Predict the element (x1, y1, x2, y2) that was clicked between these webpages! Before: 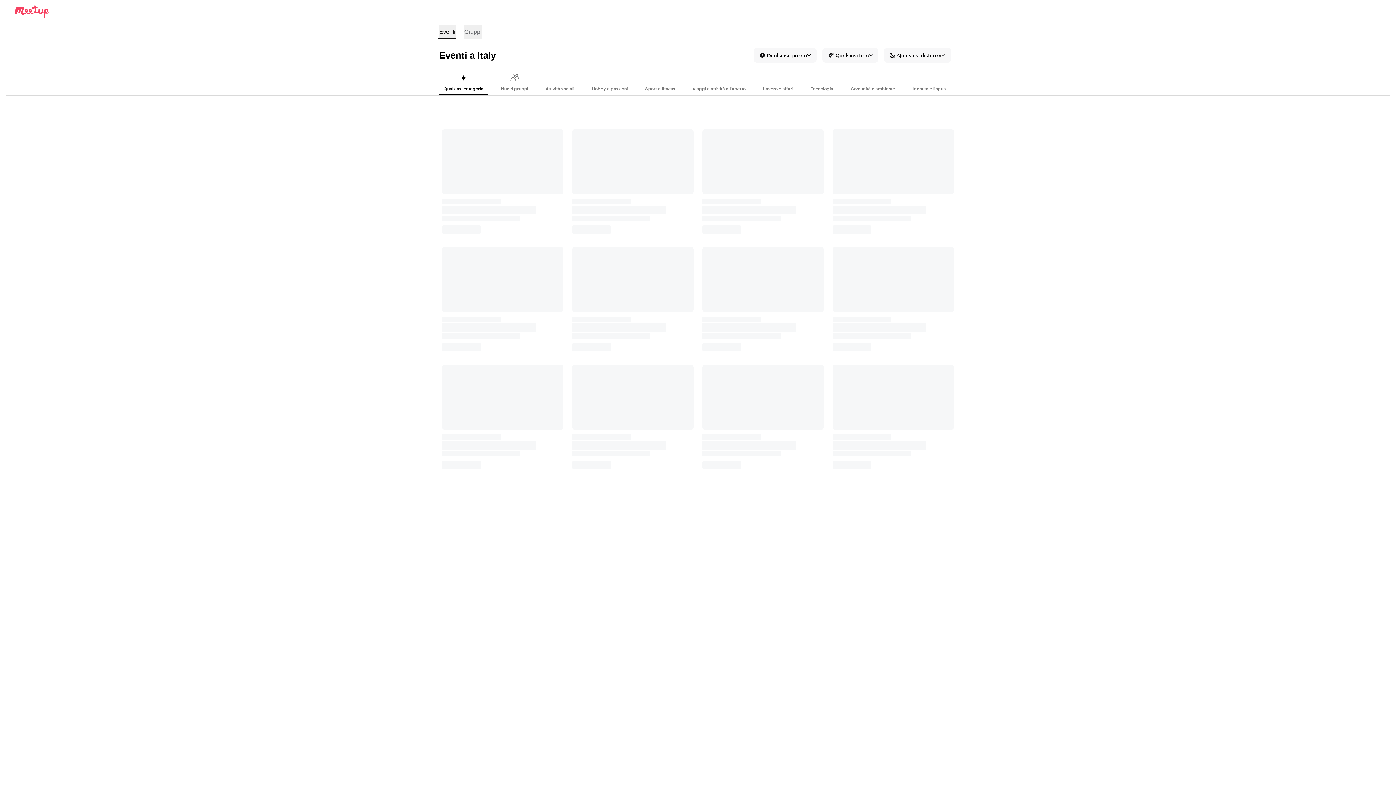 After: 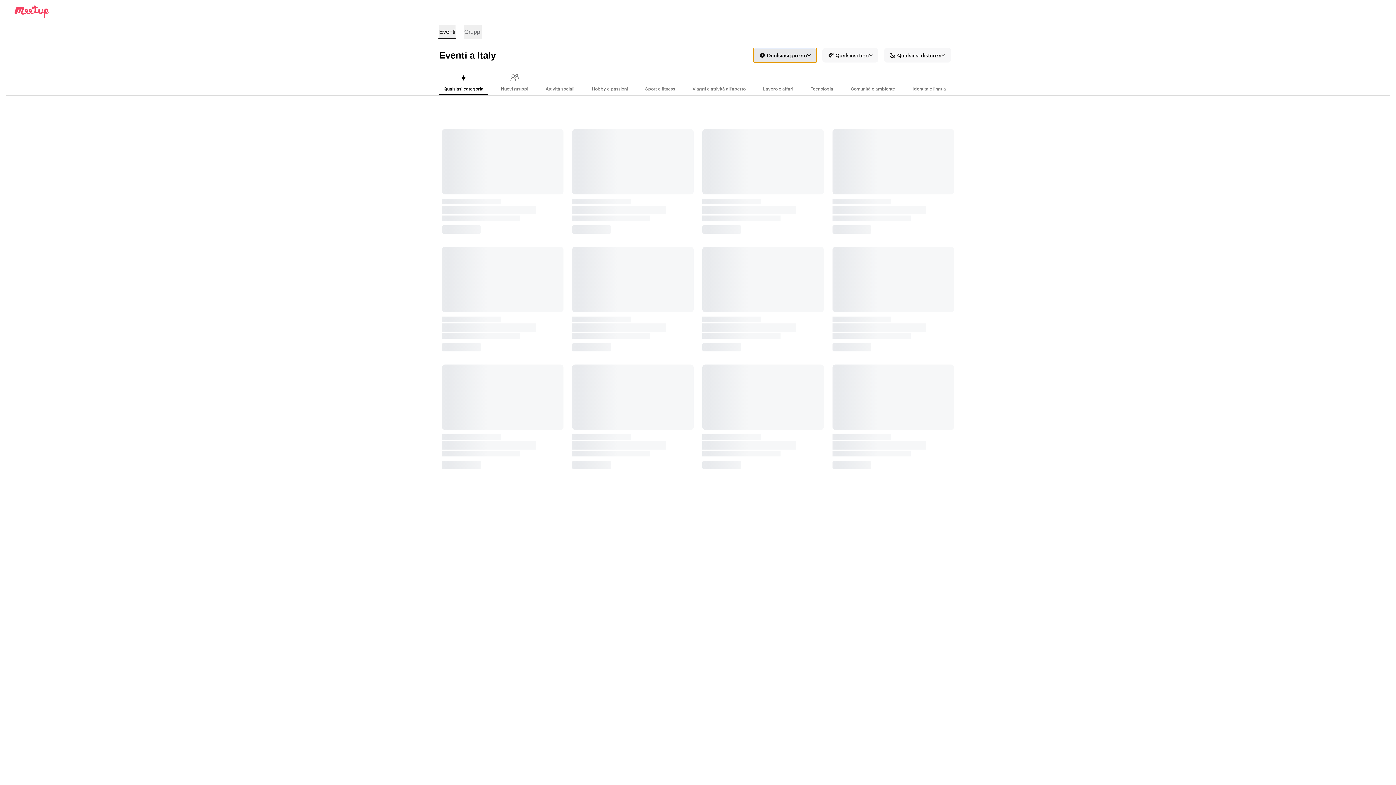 Action: bbox: (753, 48, 816, 62) label: Qualsiasi giorno